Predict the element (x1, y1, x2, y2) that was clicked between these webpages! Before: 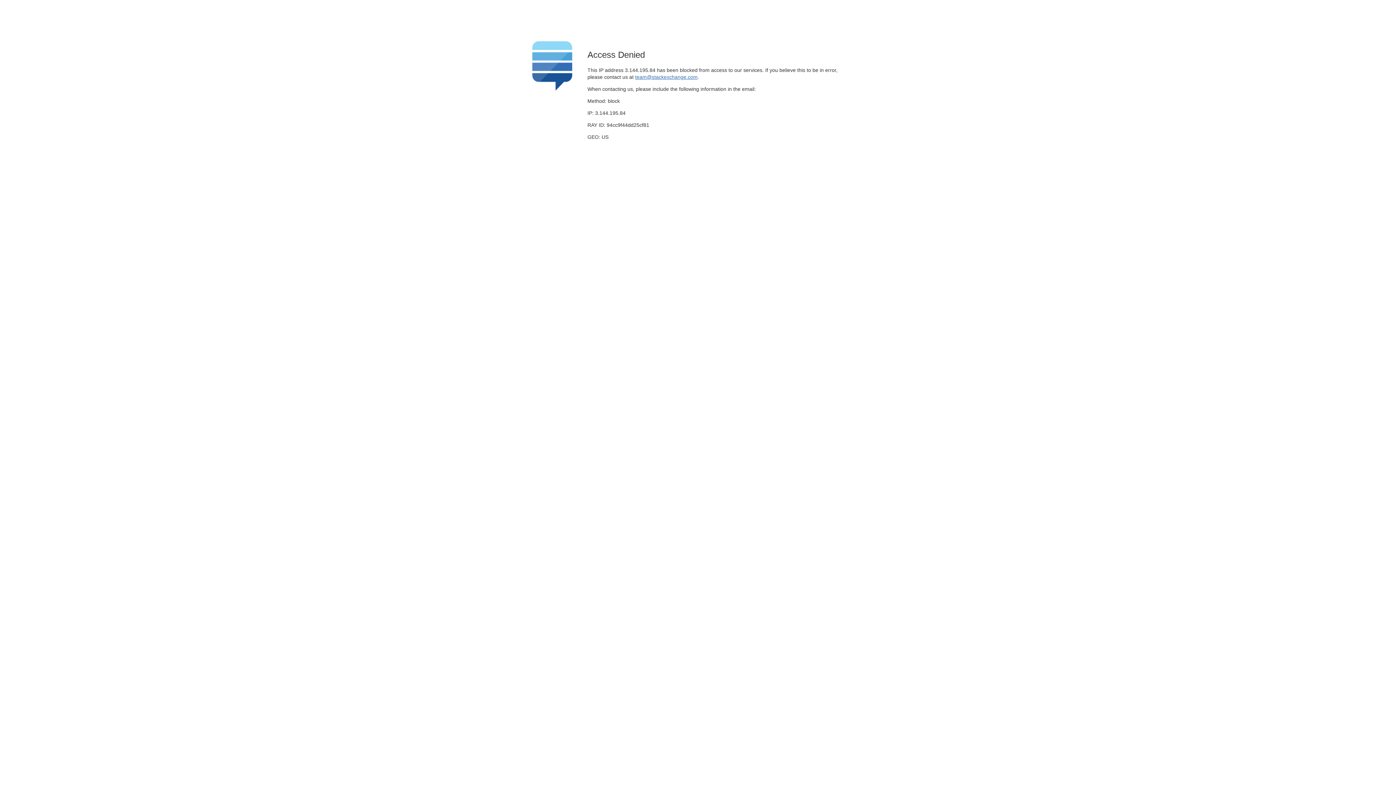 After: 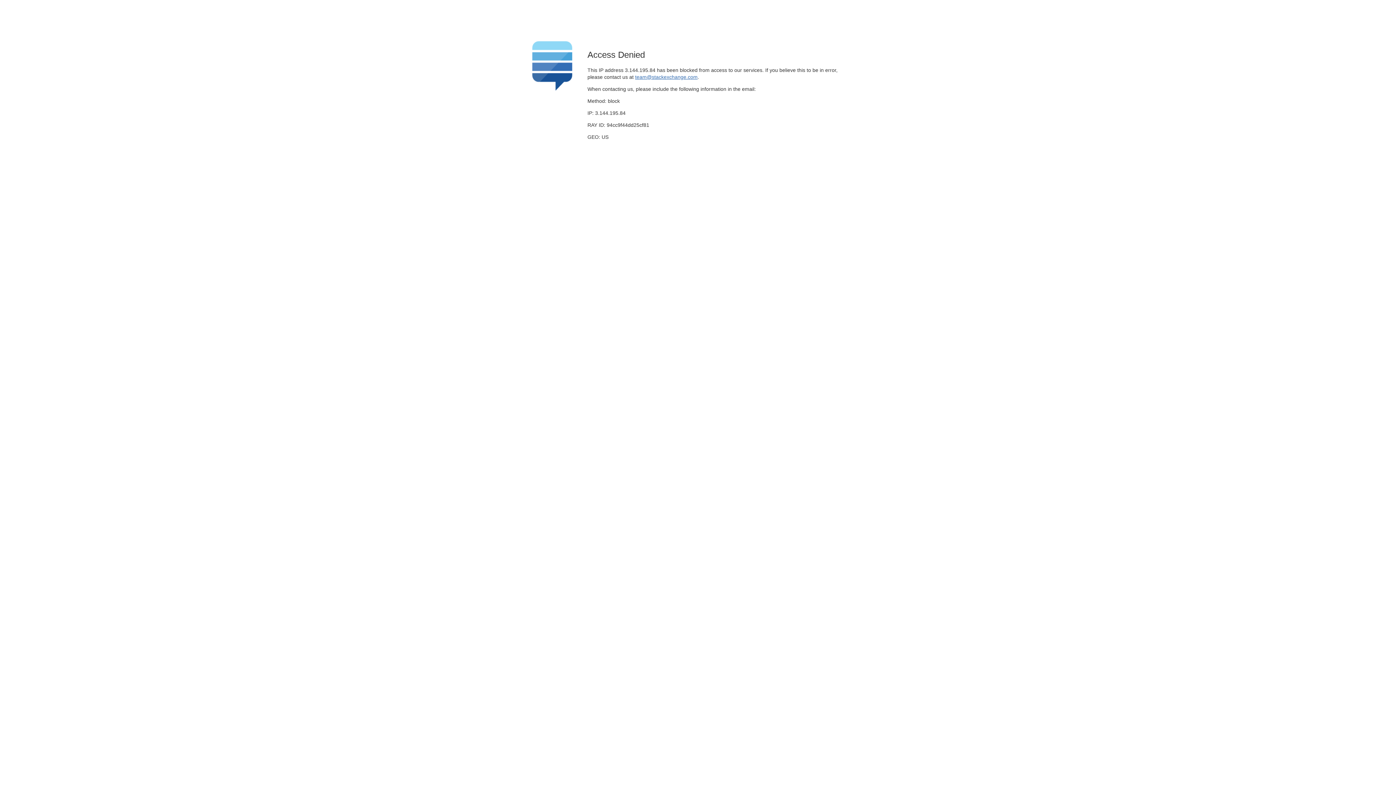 Action: bbox: (635, 74, 697, 79) label: team@stackexchange.com